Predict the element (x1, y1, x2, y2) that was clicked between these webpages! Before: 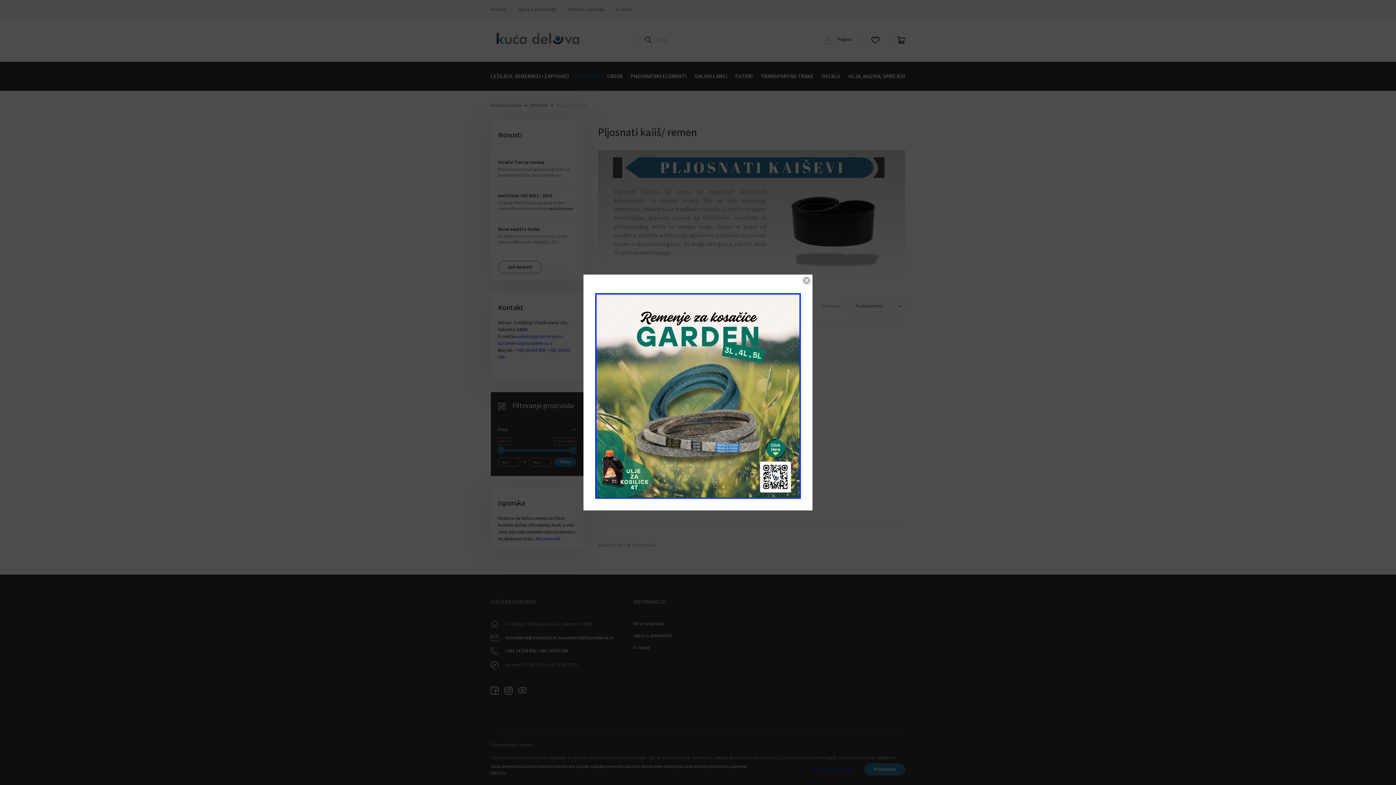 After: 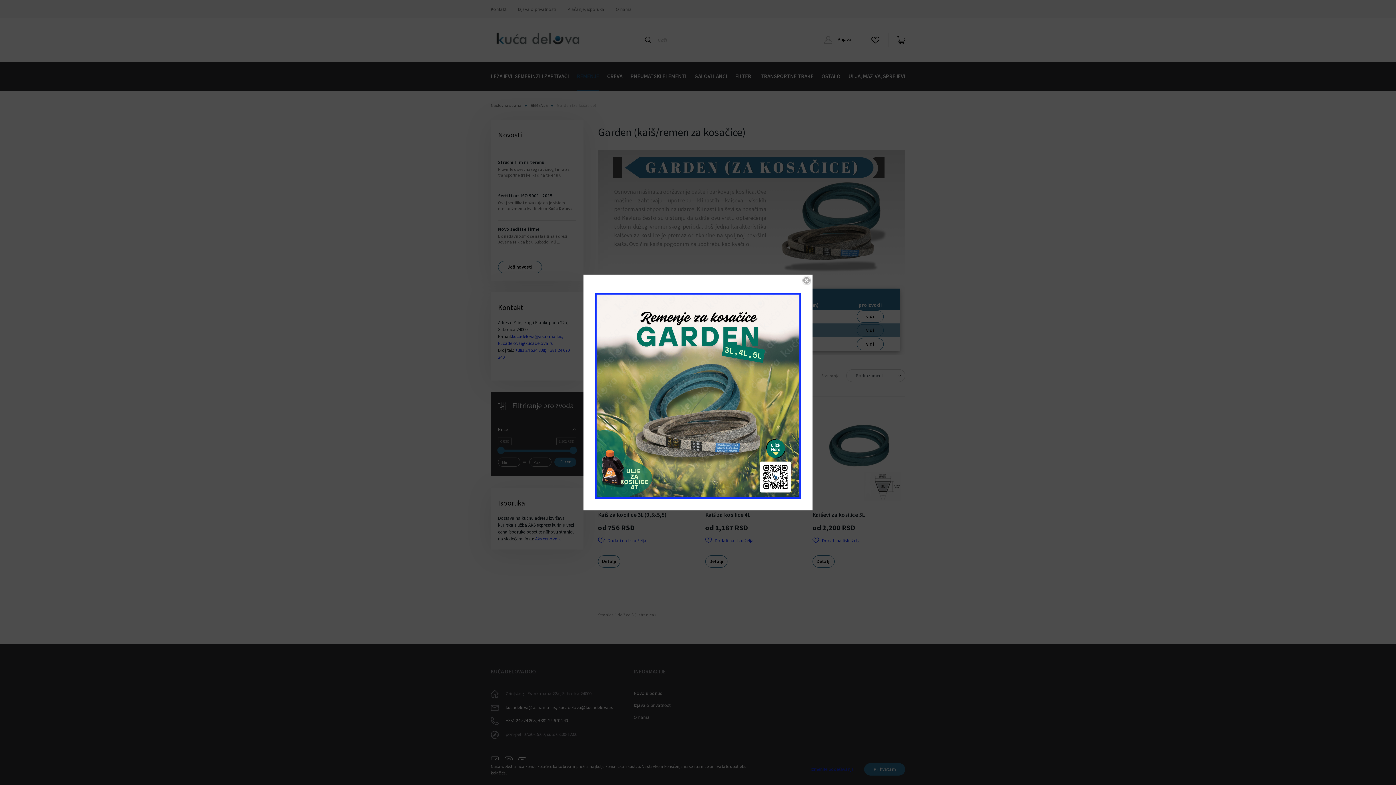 Action: bbox: (595, 286, 801, 398) label:    